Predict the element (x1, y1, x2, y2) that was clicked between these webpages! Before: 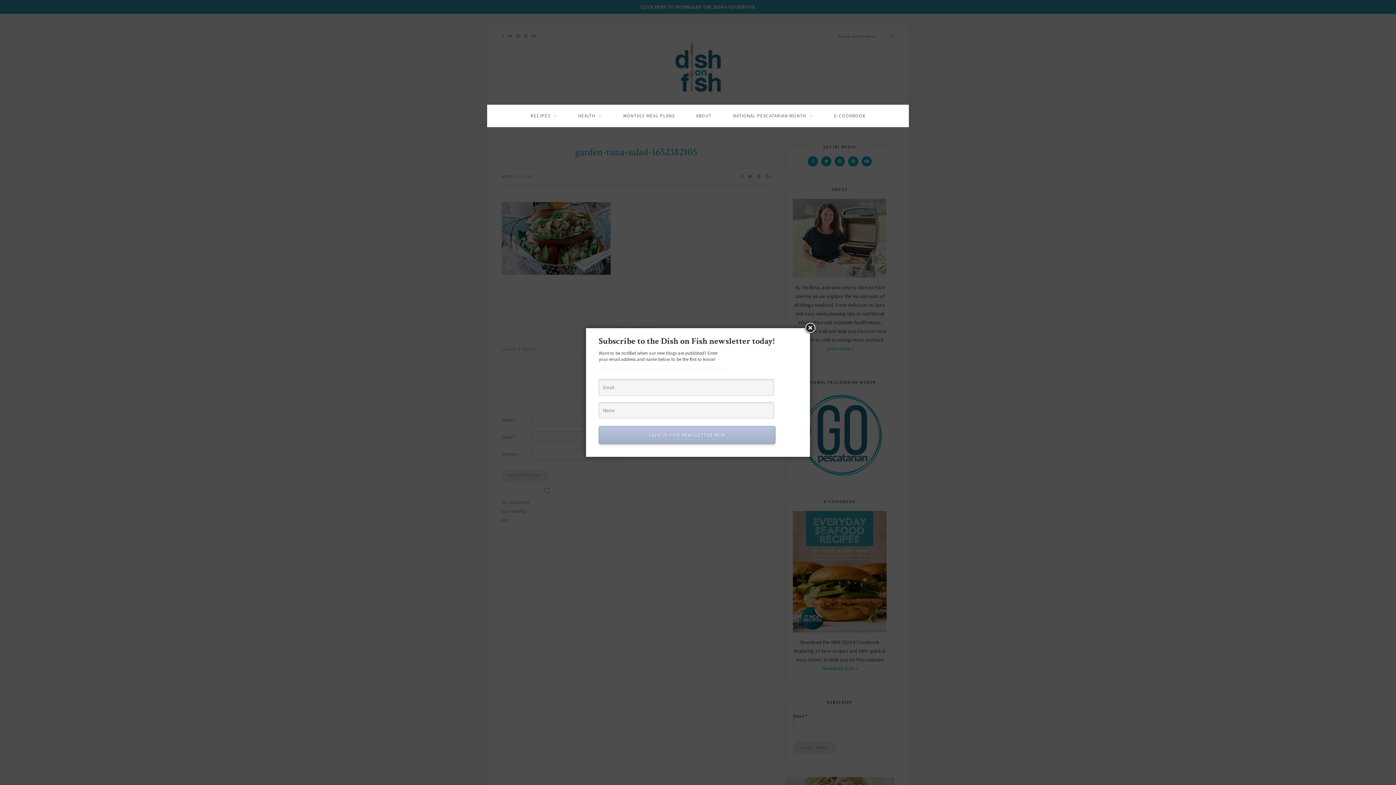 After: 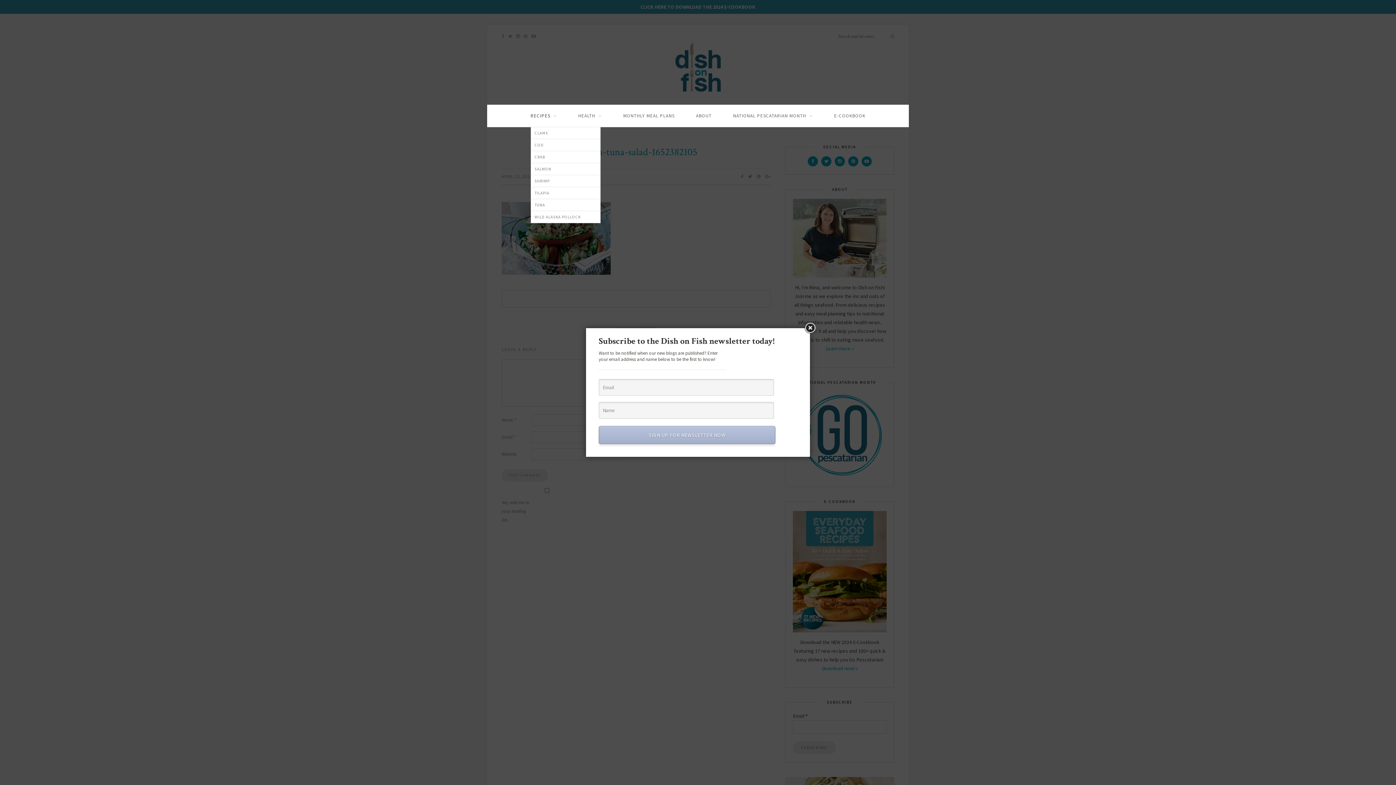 Action: label: RECIPES bbox: (530, 105, 556, 126)